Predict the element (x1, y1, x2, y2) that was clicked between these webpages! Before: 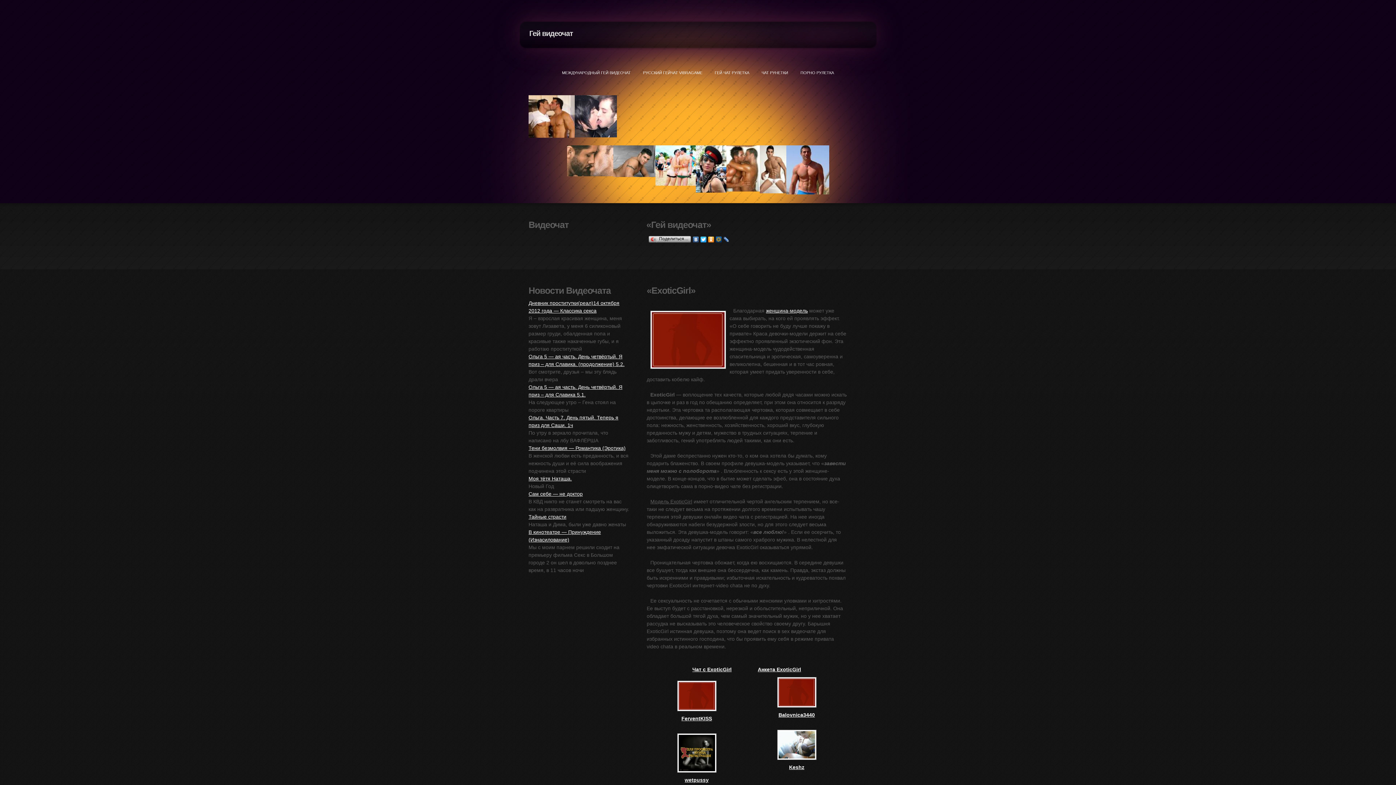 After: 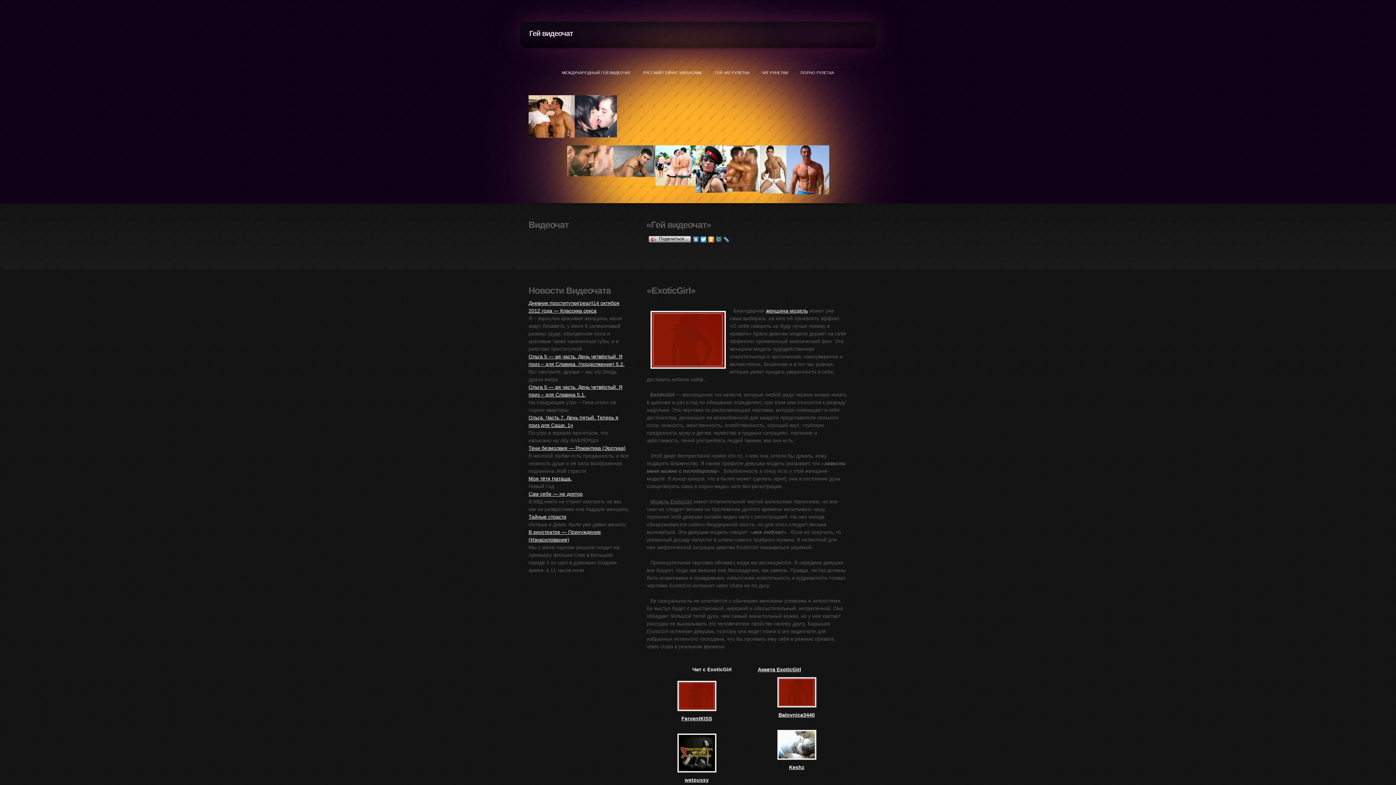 Action: bbox: (692, 666, 731, 672) label: Чат с ExoticGirl